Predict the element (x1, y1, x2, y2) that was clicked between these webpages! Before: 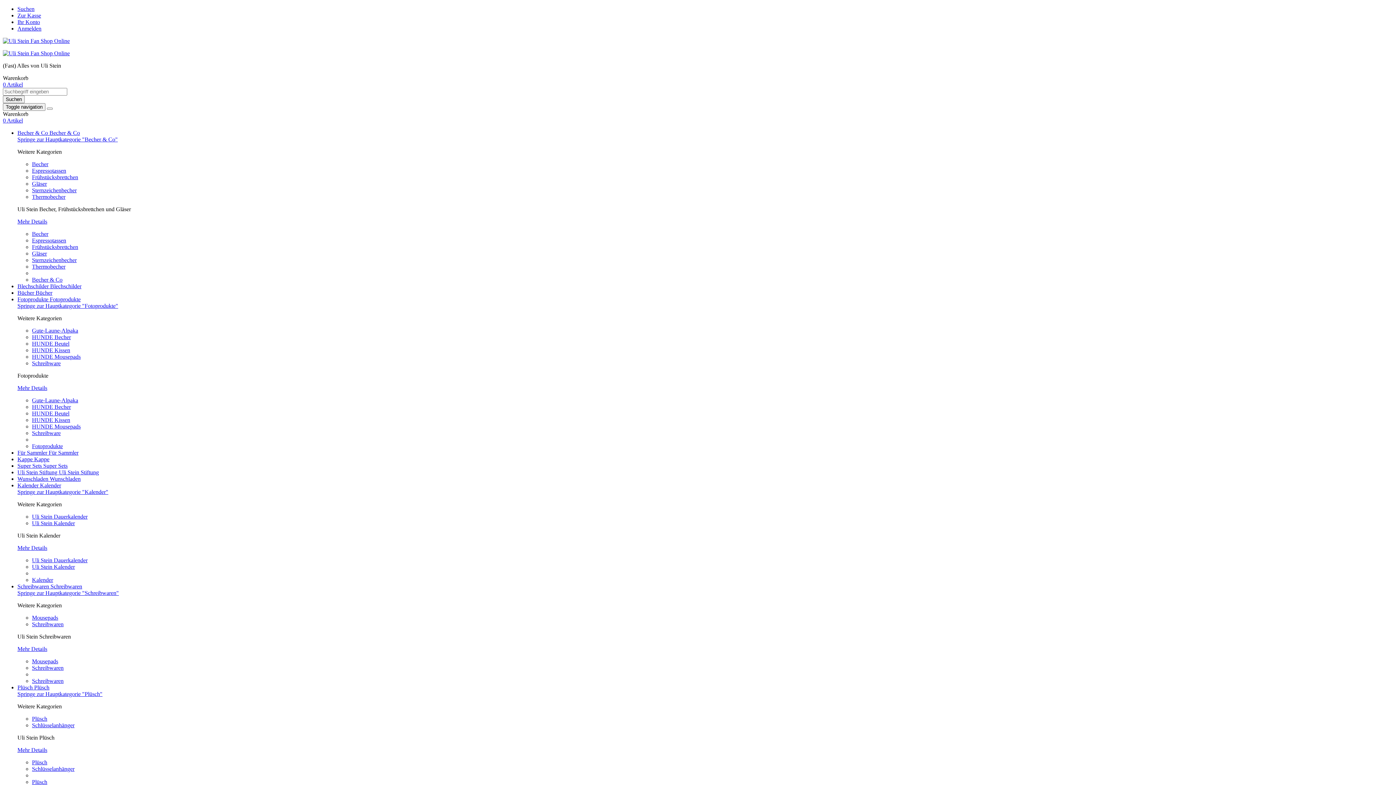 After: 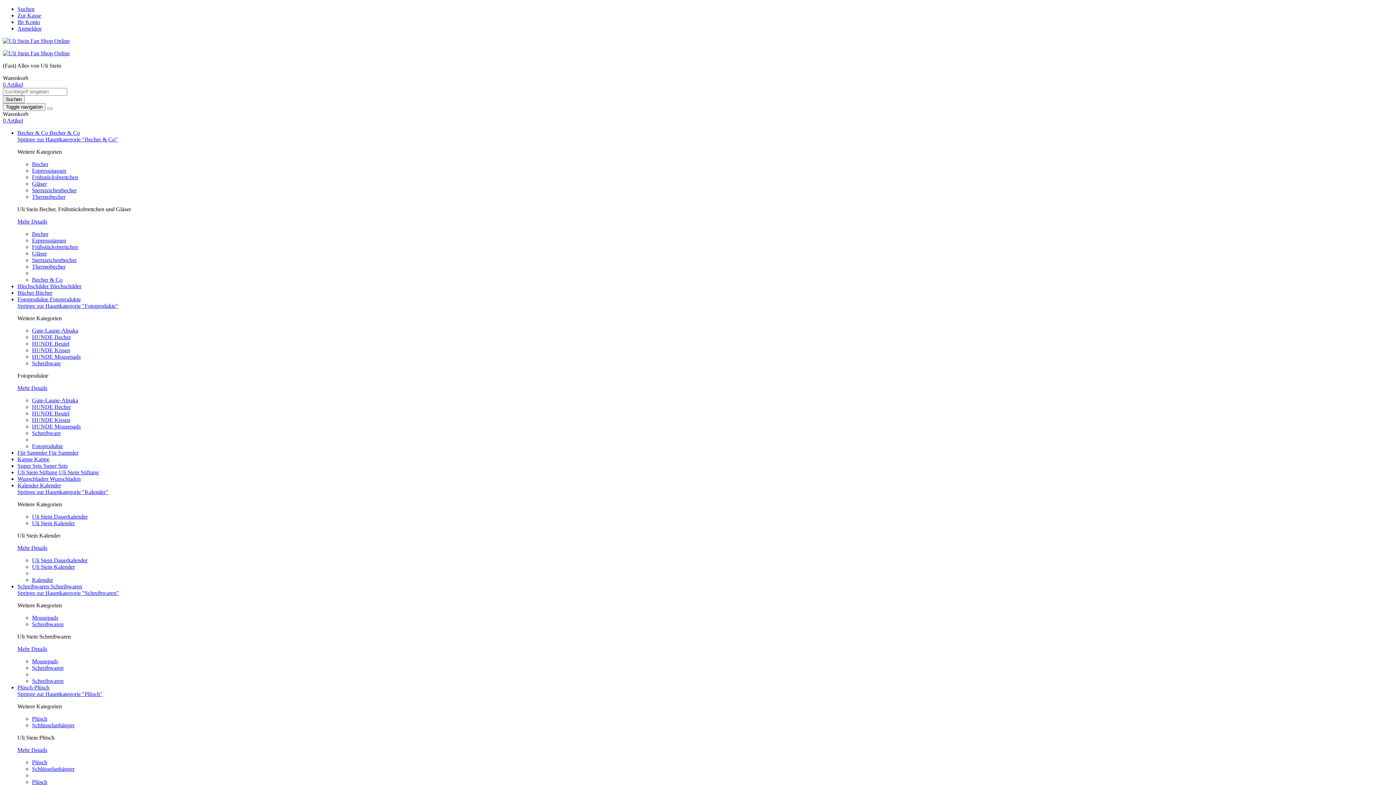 Action: bbox: (17, 583, 50, 589) label: Schreibwaren 